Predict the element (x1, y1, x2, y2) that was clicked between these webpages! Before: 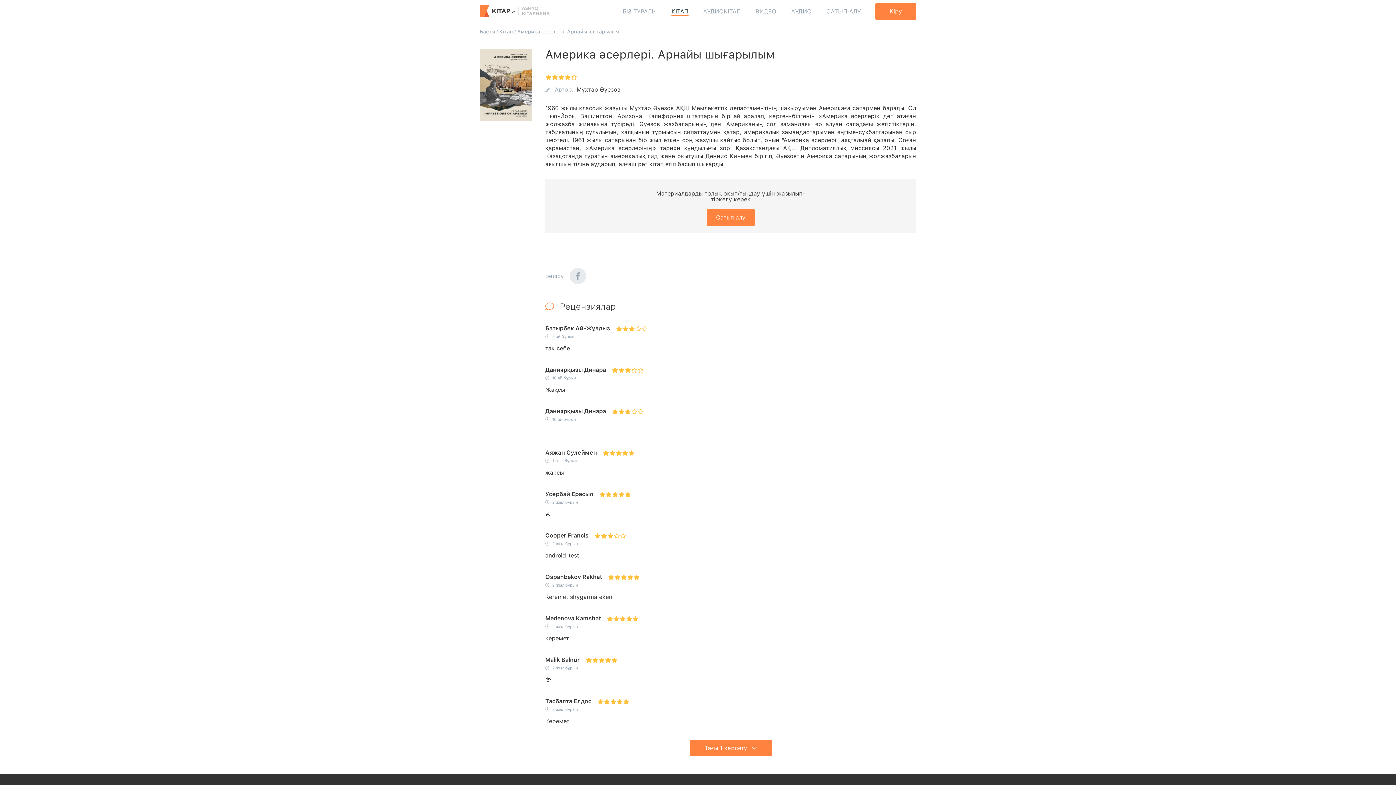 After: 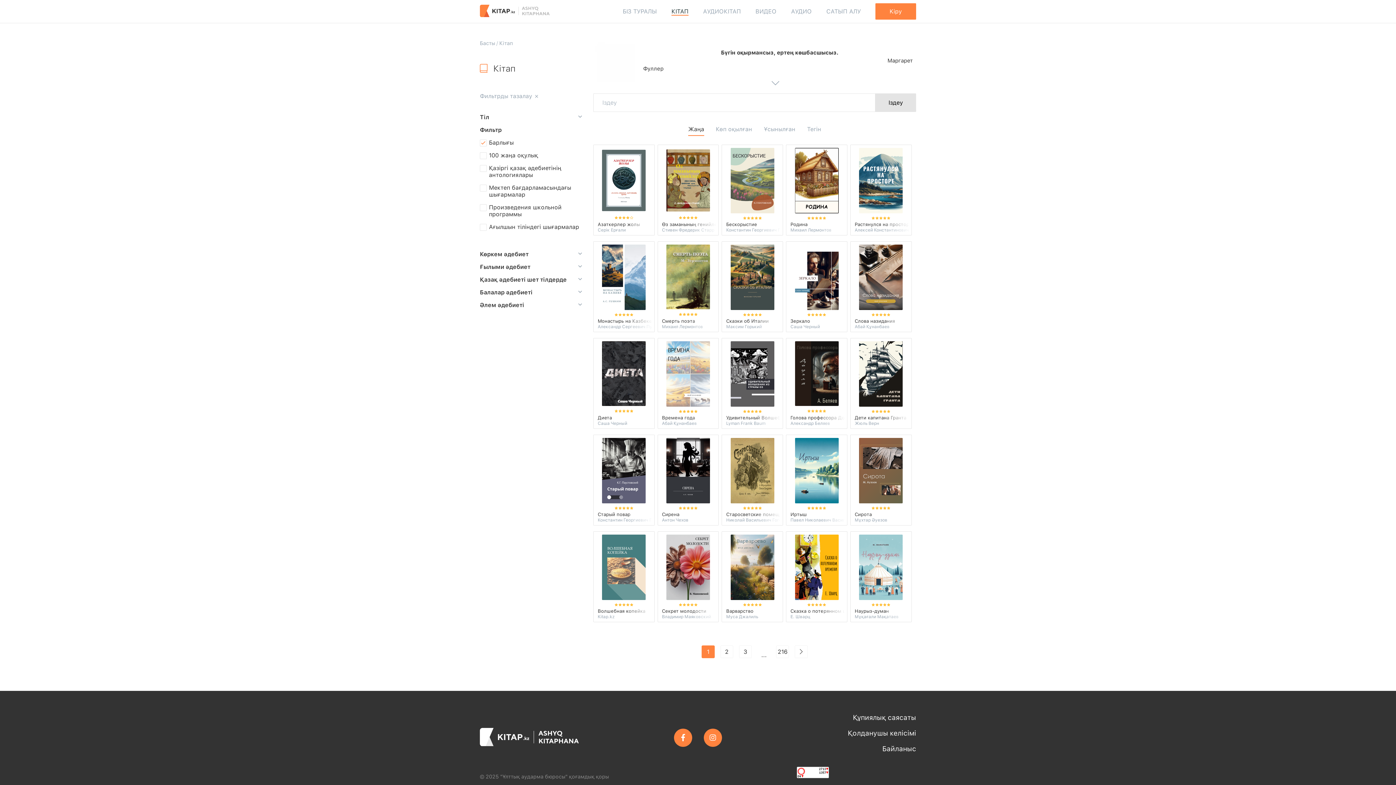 Action: label: КІТАП bbox: (671, 8, 688, 15)